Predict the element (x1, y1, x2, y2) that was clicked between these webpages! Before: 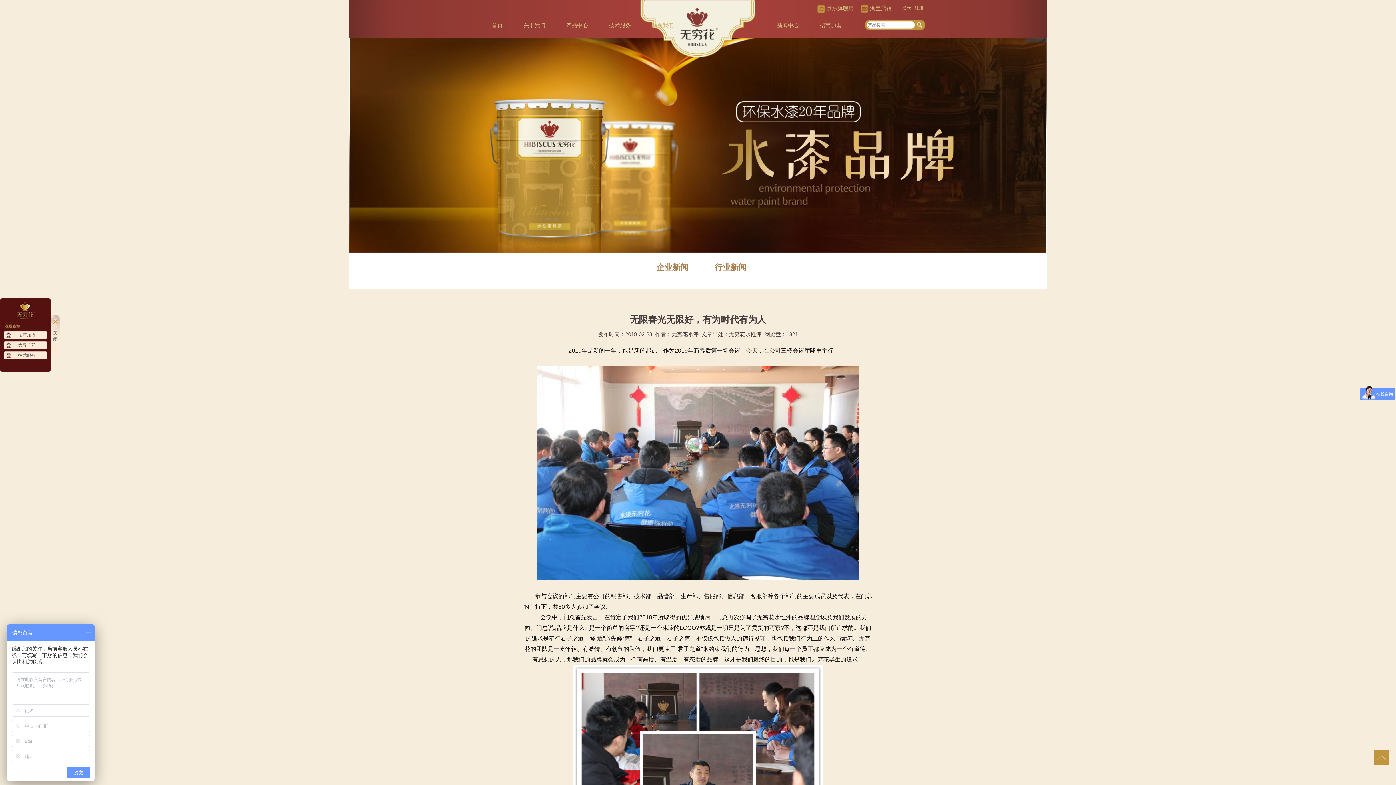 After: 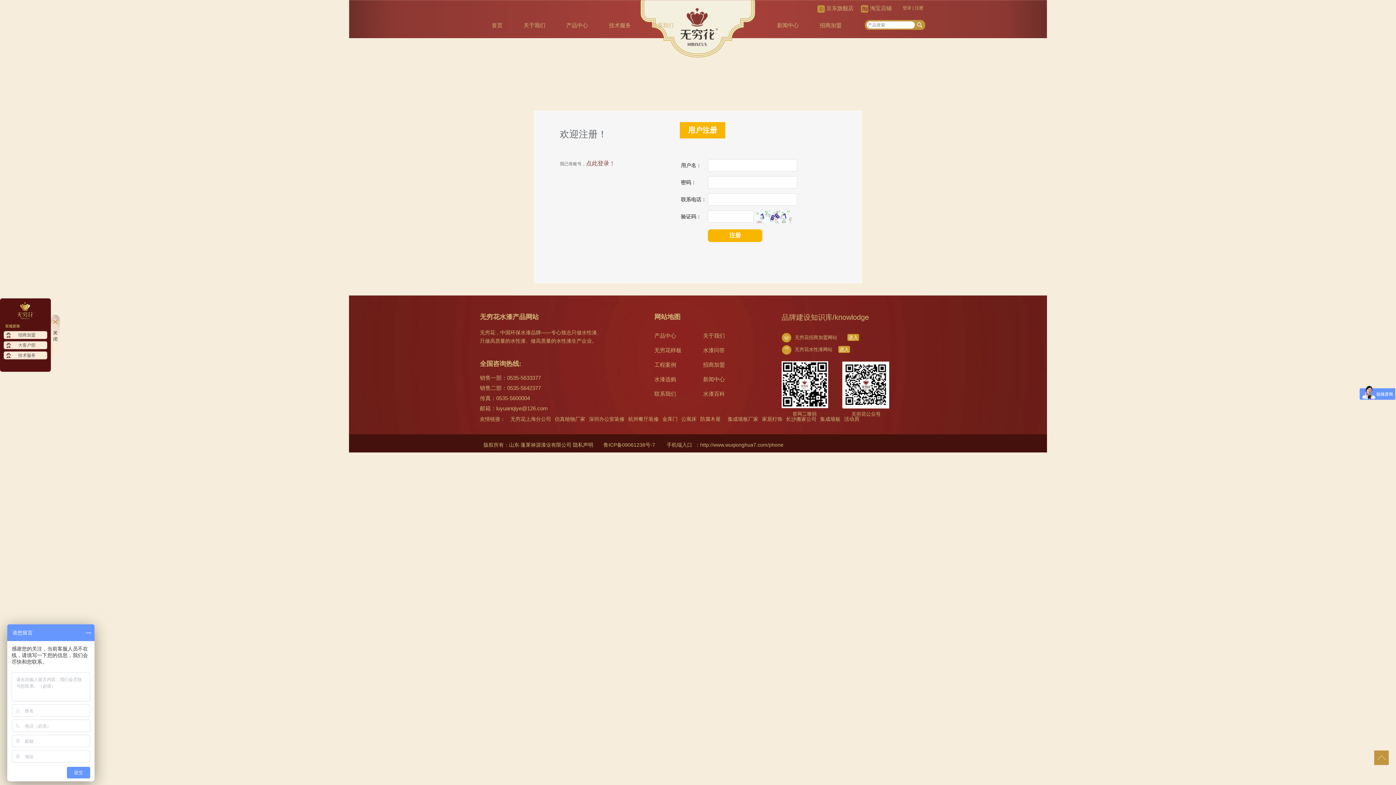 Action: bbox: (914, 5, 923, 10) label: 注册